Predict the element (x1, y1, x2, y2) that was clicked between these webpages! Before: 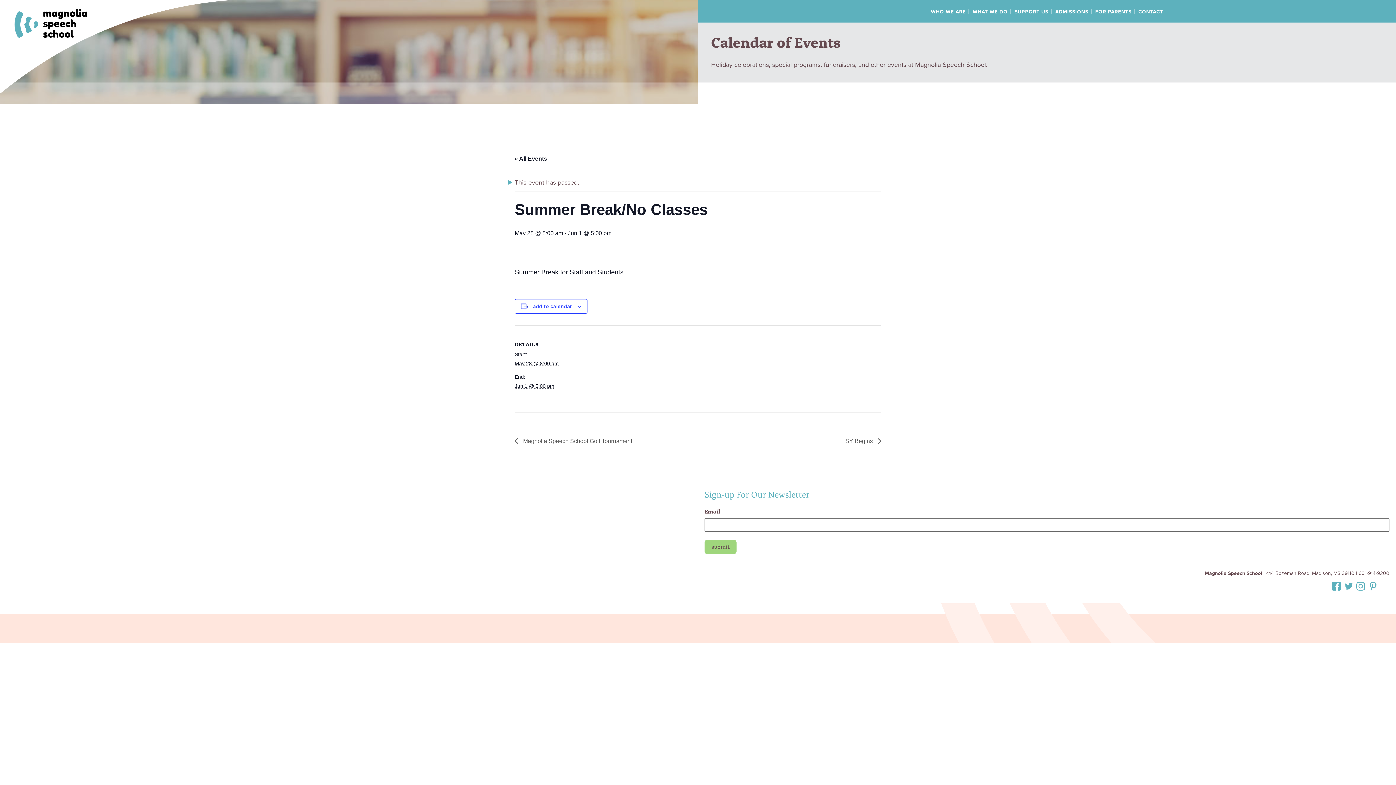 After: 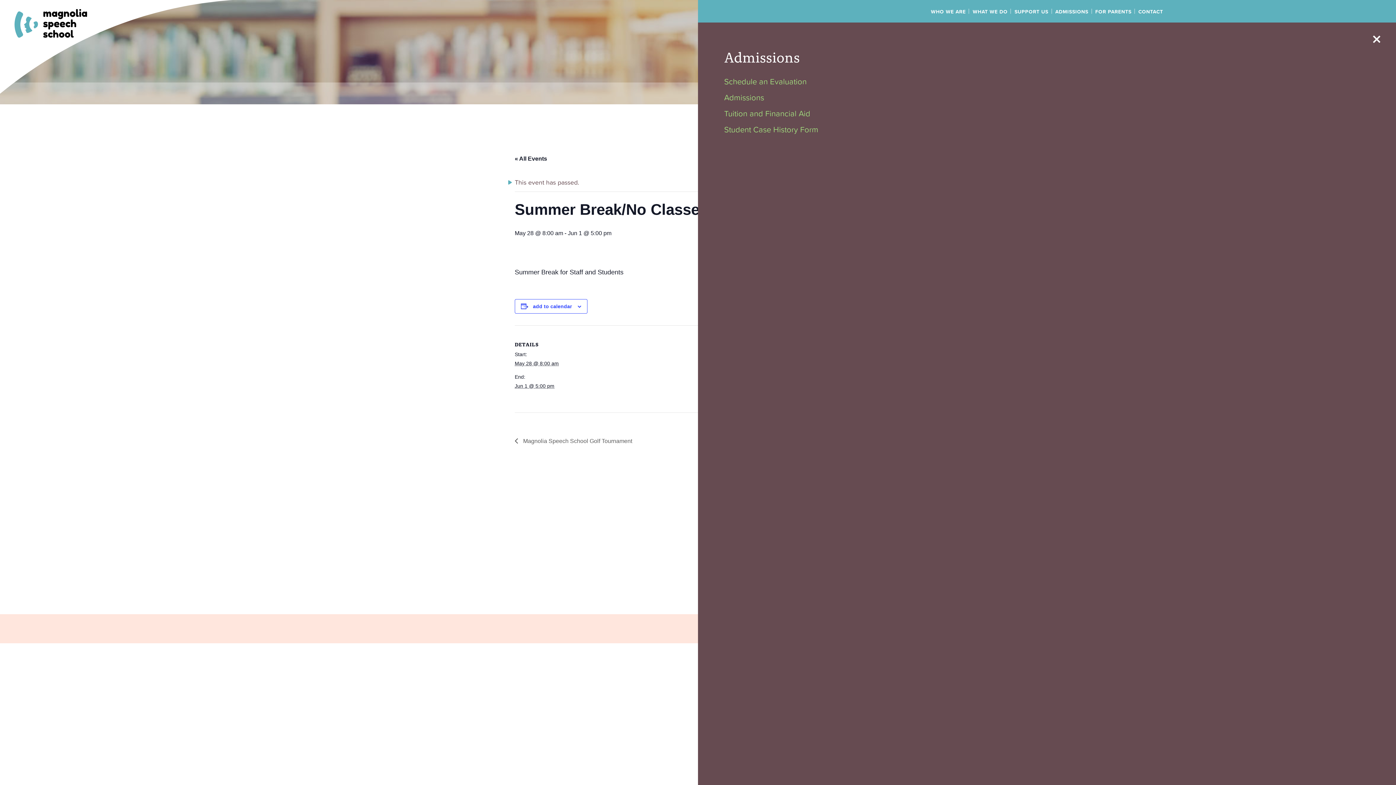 Action: label: ADMISSIONS bbox: (1055, 8, 1088, 15)